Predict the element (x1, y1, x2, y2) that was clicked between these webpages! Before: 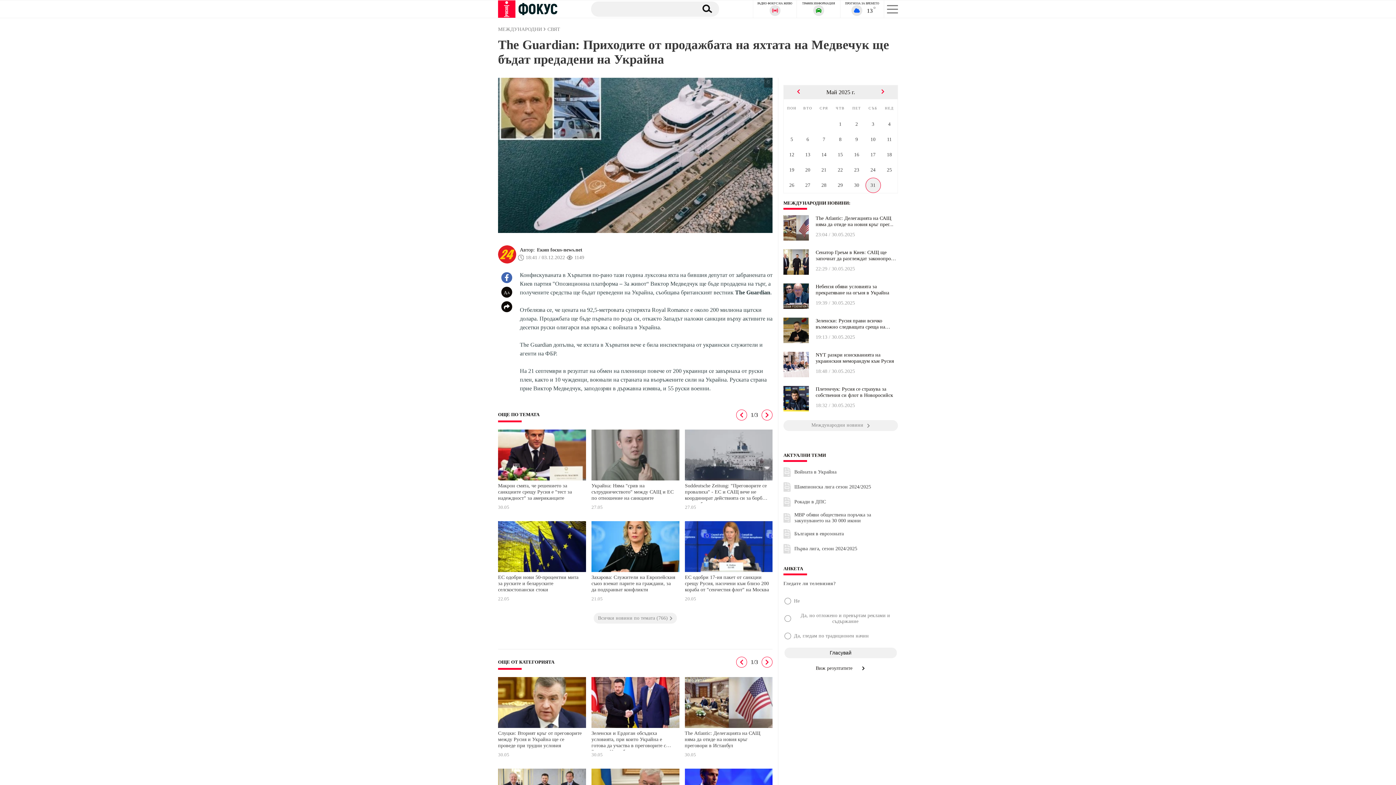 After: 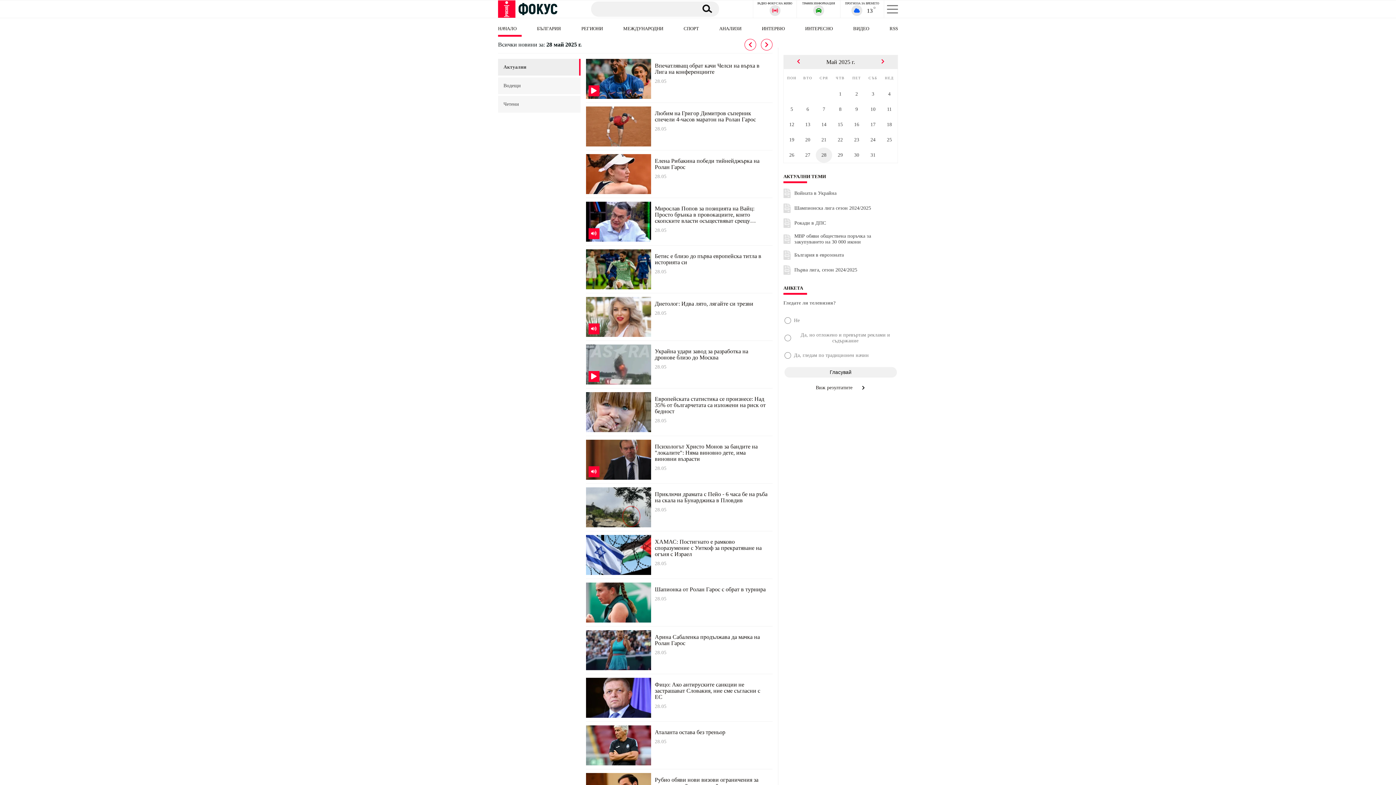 Action: bbox: (816, 177, 832, 193) label: 28